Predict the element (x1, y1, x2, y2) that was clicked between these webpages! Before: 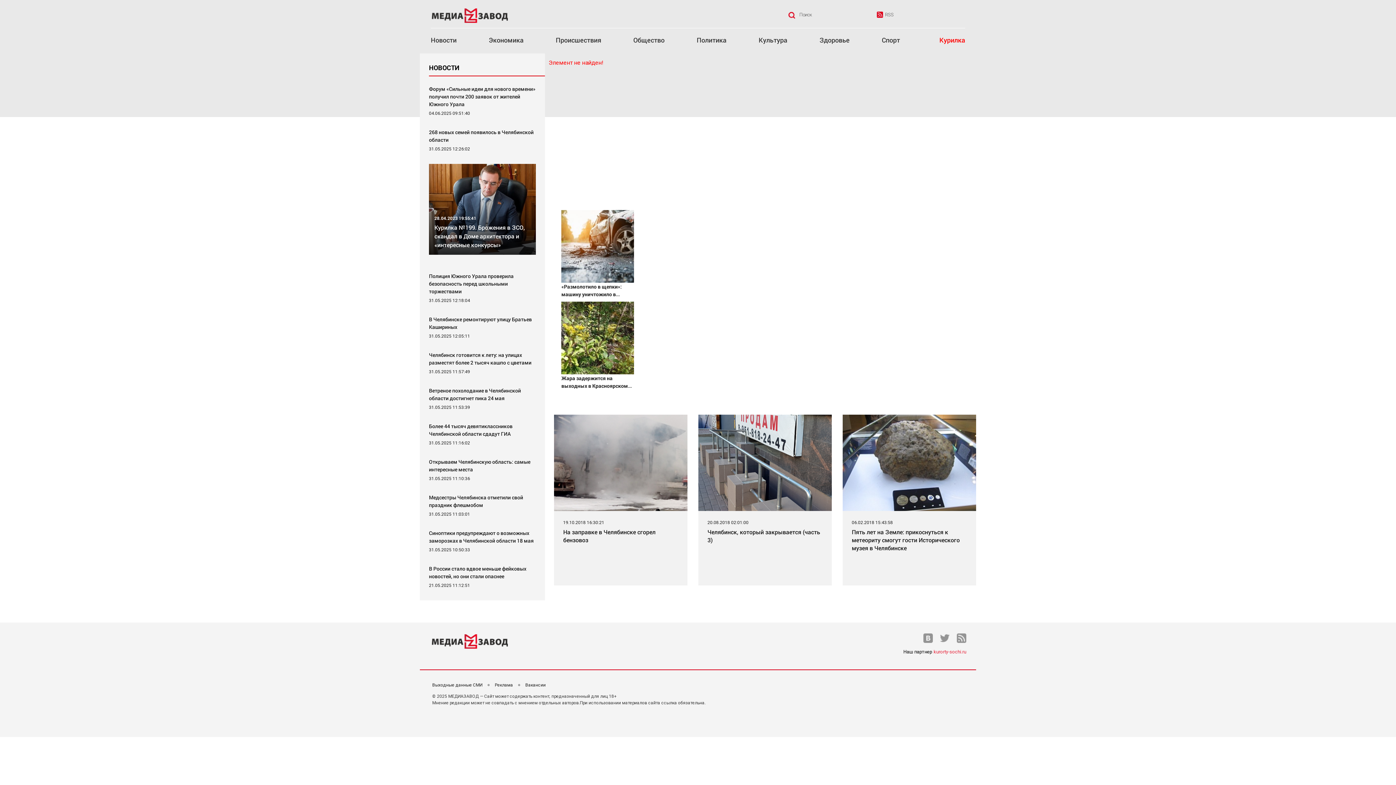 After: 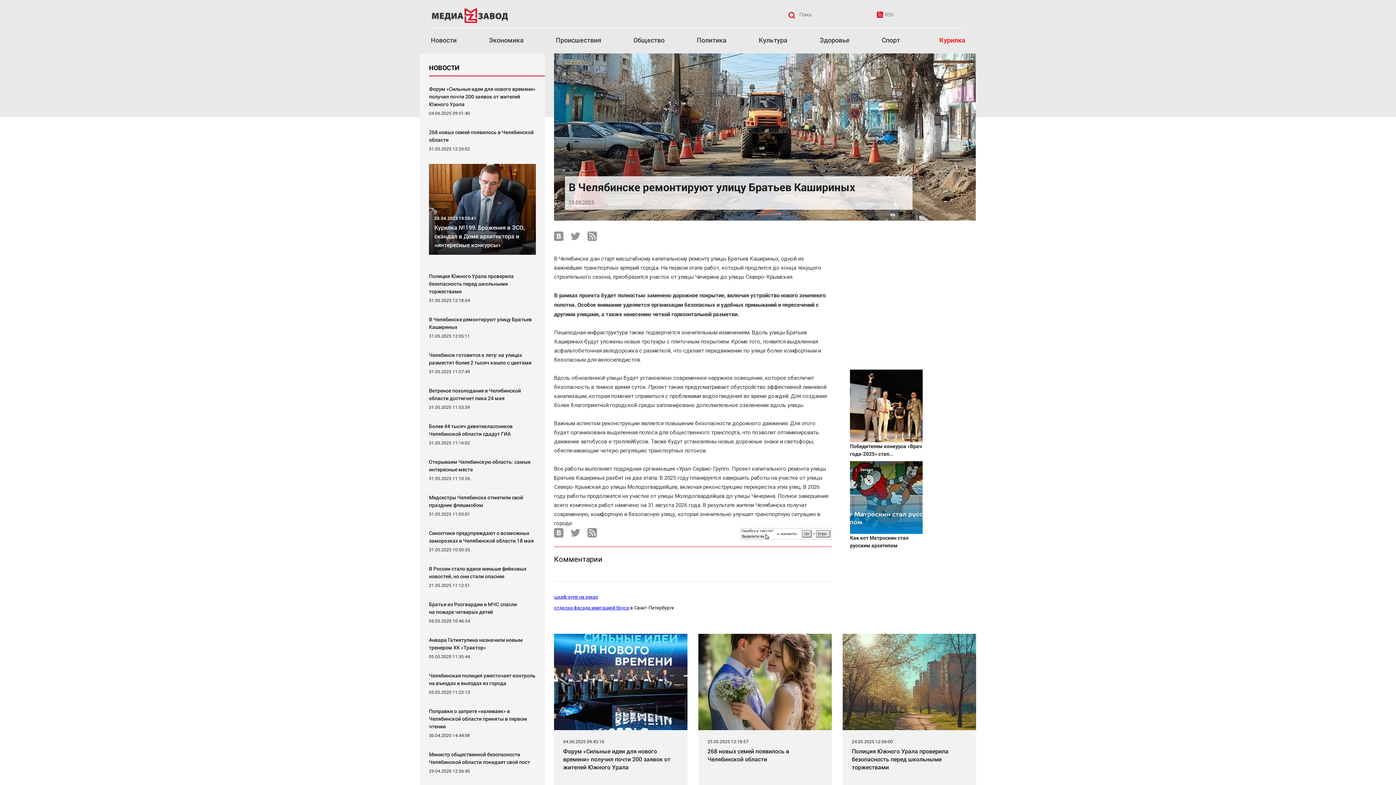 Action: label: В Челябинске ремонтируют улицу Братьев Кашириных bbox: (429, 315, 536, 330)